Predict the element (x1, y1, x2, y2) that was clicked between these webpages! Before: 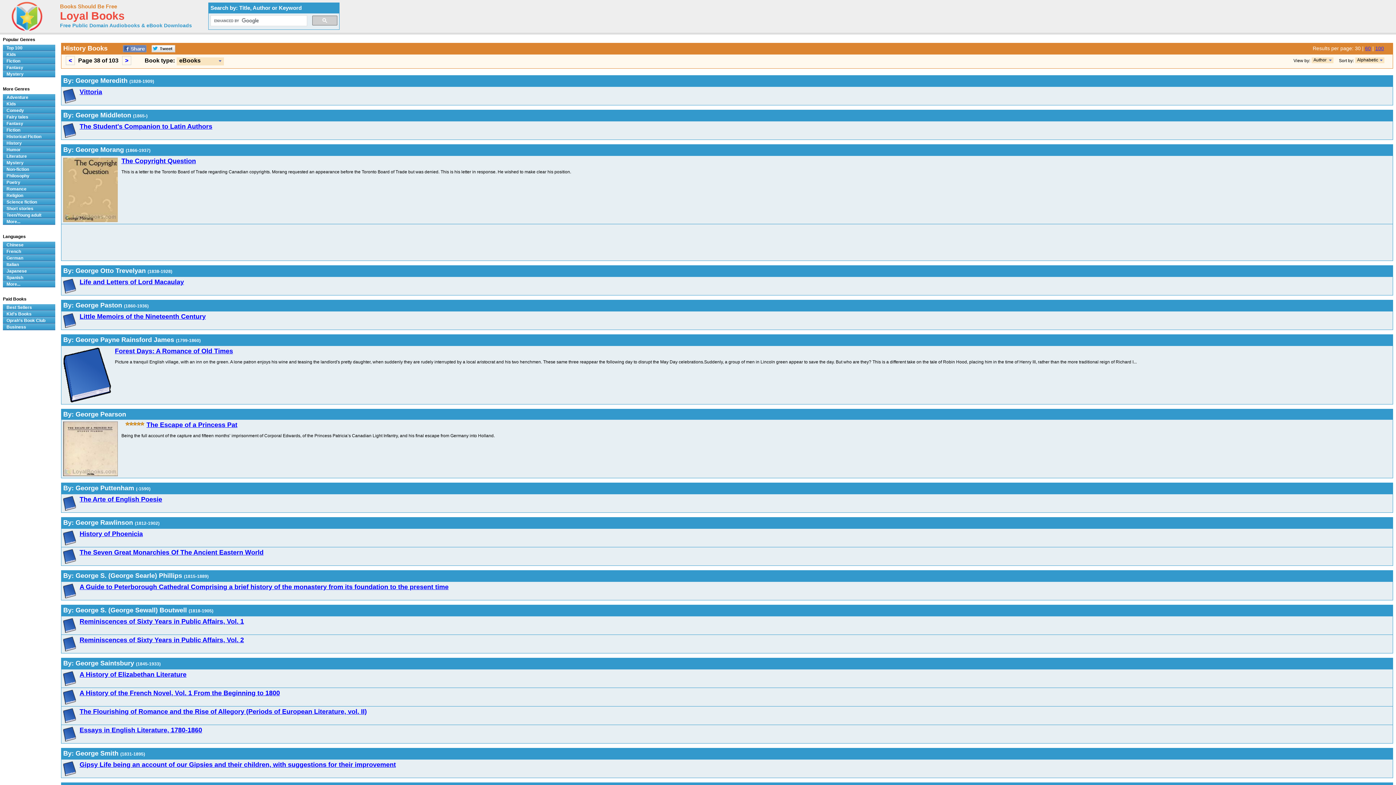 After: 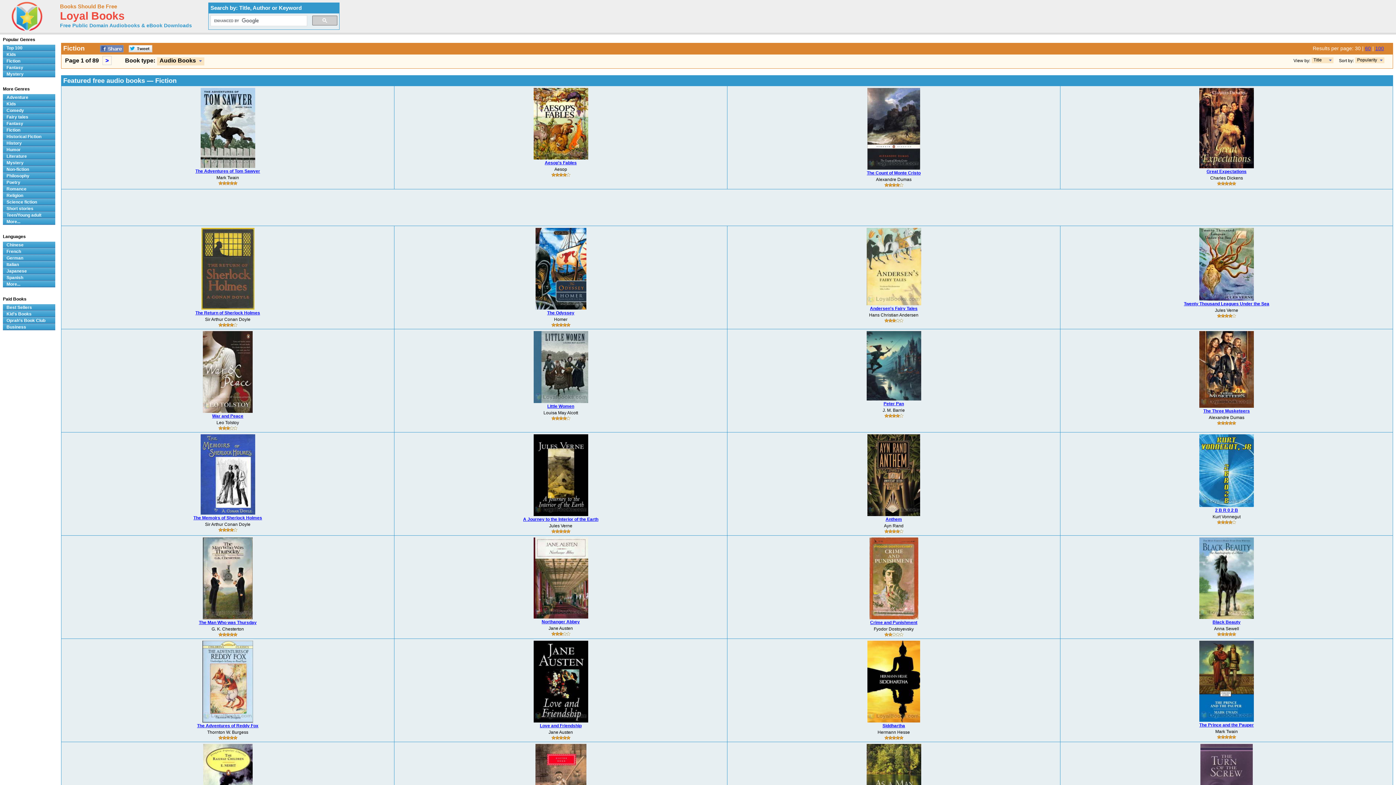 Action: bbox: (2, 57, 55, 64) label: Fiction